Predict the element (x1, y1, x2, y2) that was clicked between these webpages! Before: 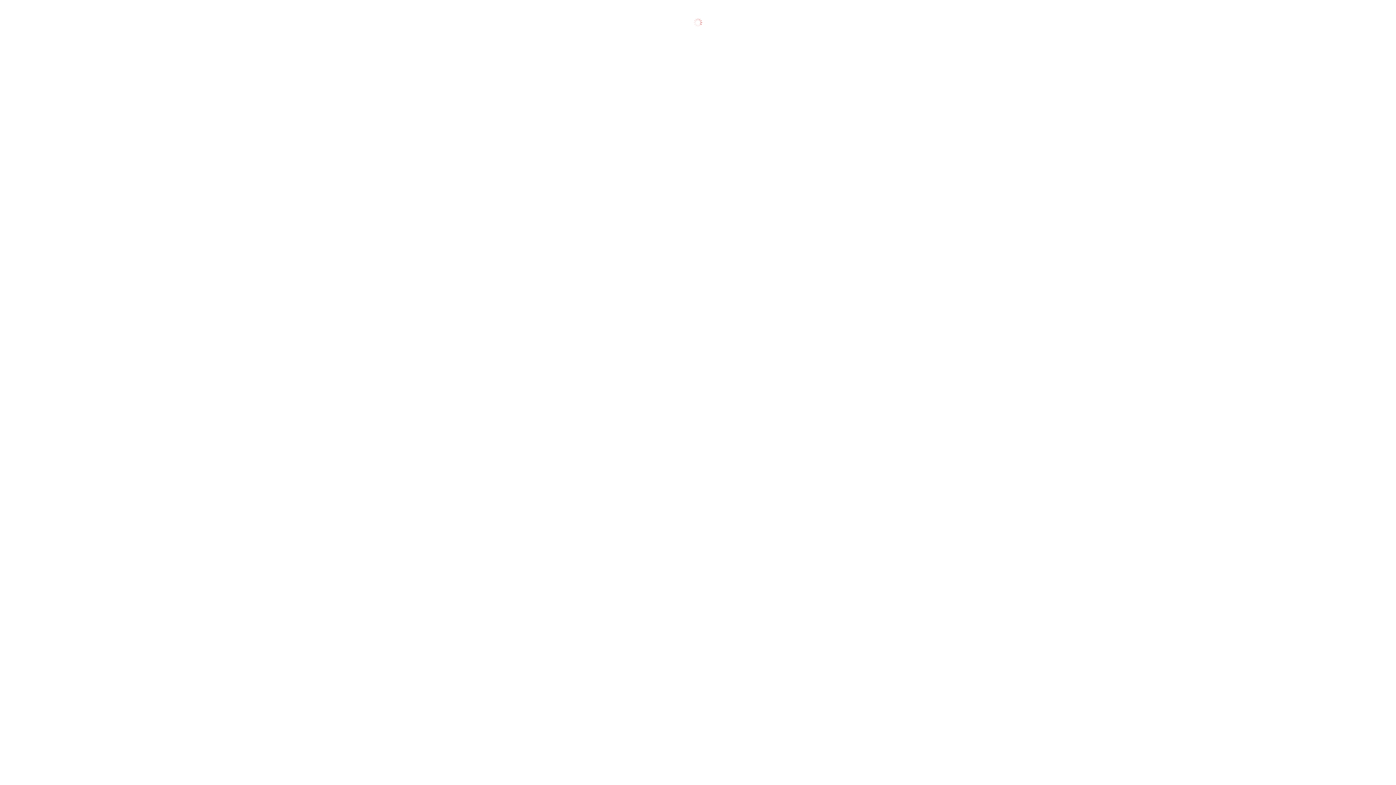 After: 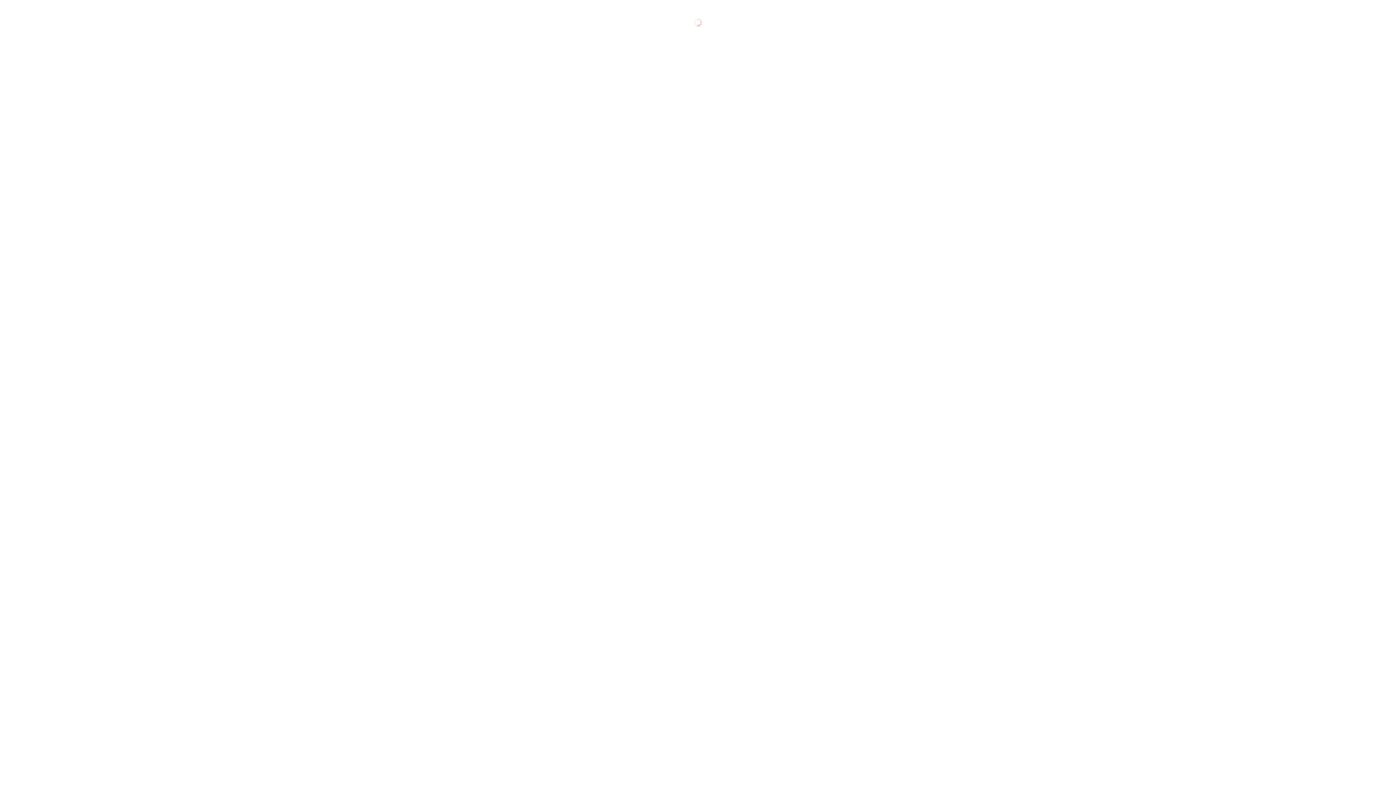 Action: label: Персоны bbox: (17, 45, 40, 51)